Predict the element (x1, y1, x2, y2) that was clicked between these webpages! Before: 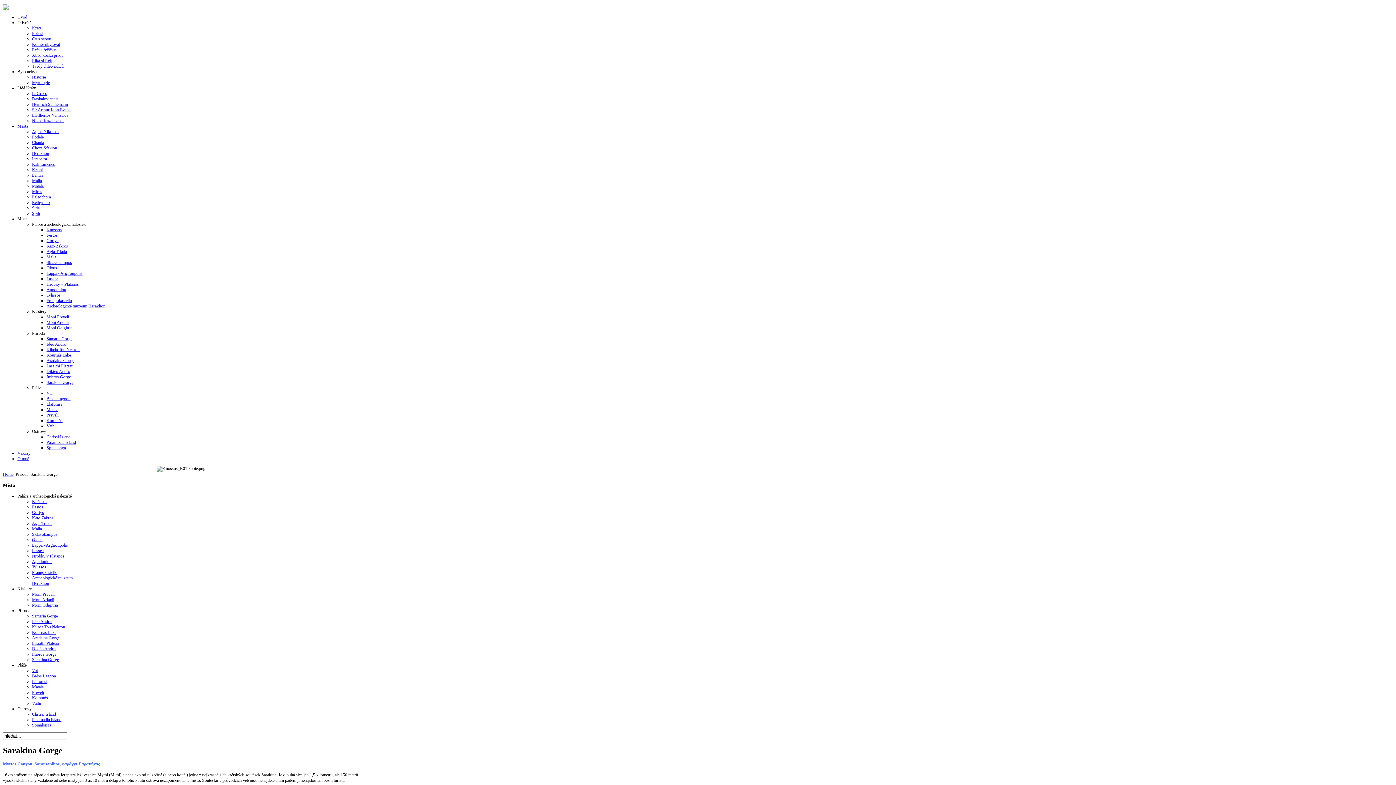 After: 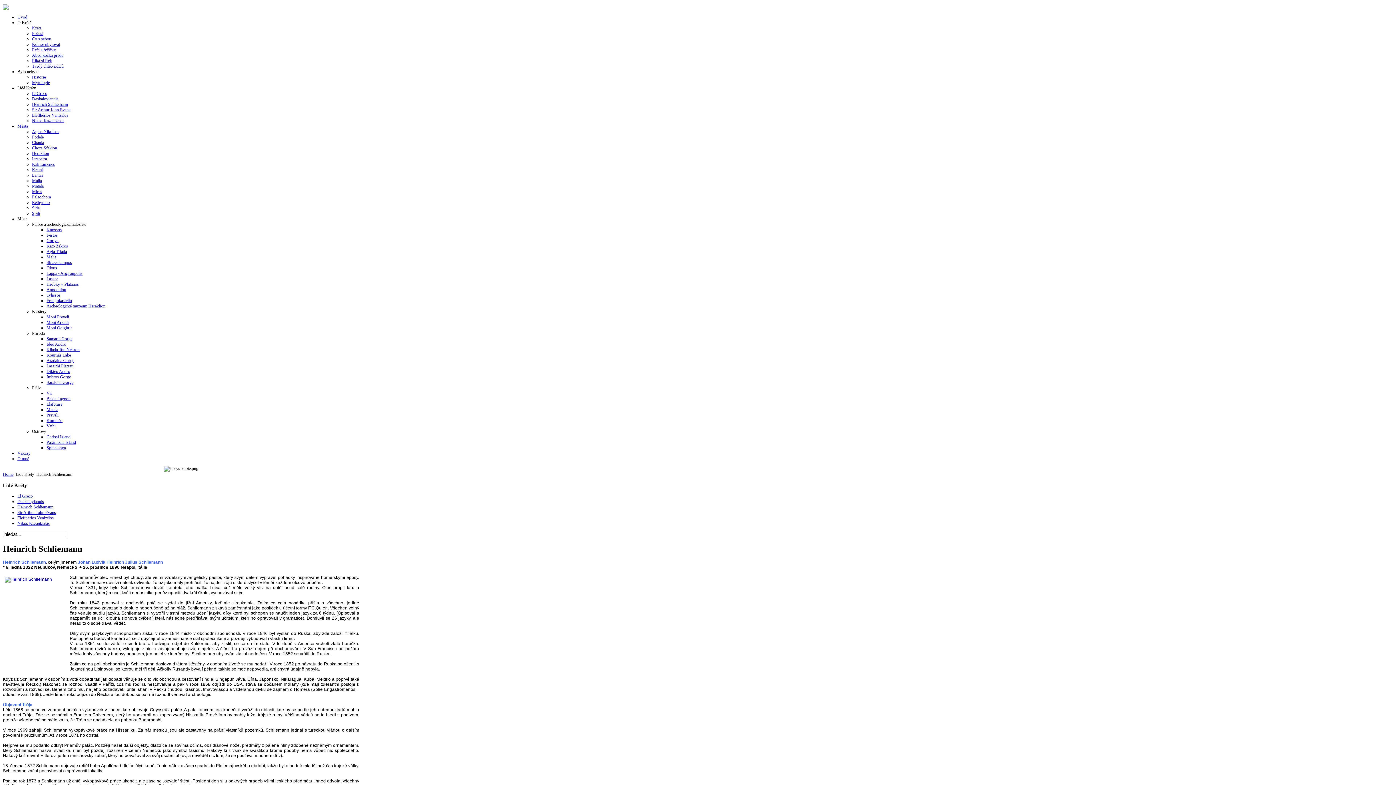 Action: bbox: (32, 101, 68, 106) label: Heinrich Schliemann